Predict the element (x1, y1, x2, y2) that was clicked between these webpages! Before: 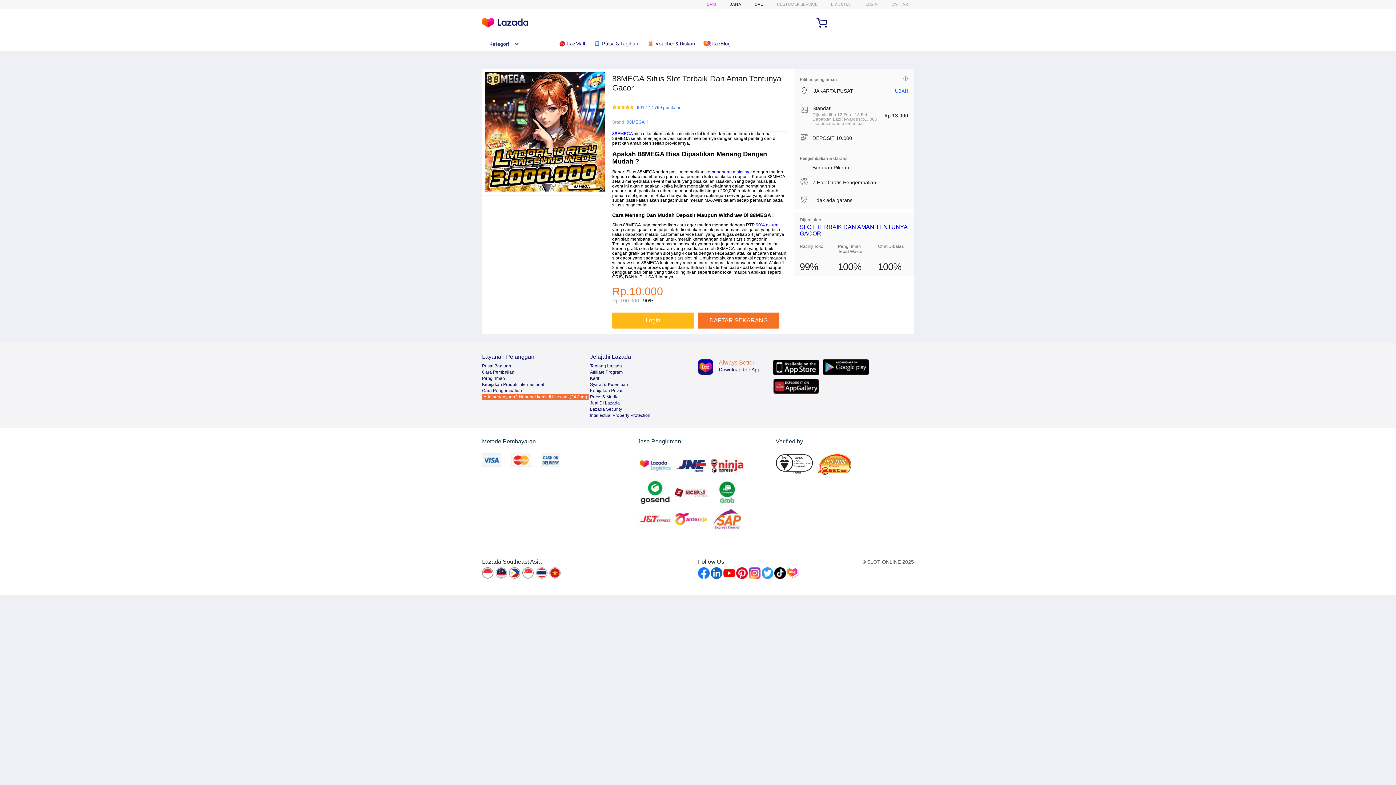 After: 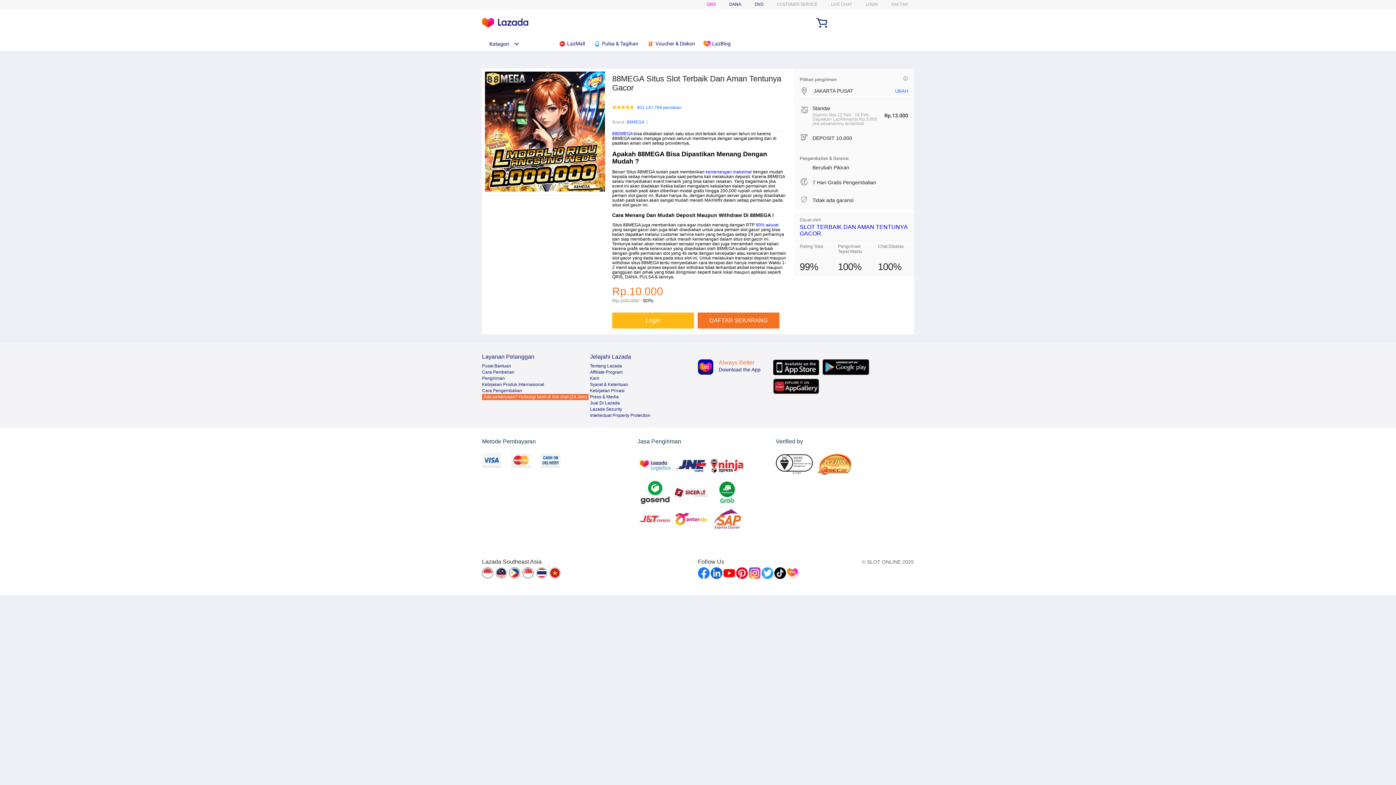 Action: bbox: (593, 36, 642, 50) label:  Pulsa & Tagihan